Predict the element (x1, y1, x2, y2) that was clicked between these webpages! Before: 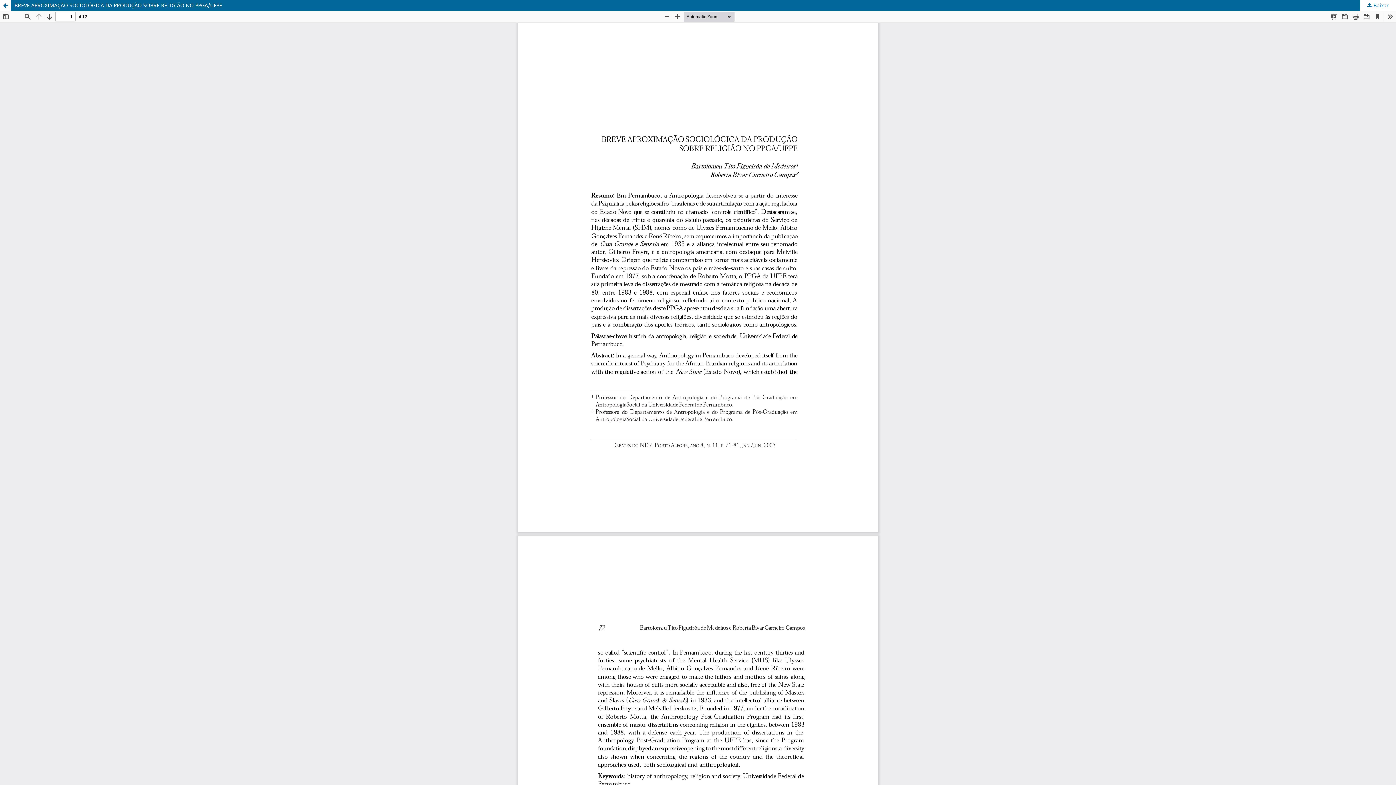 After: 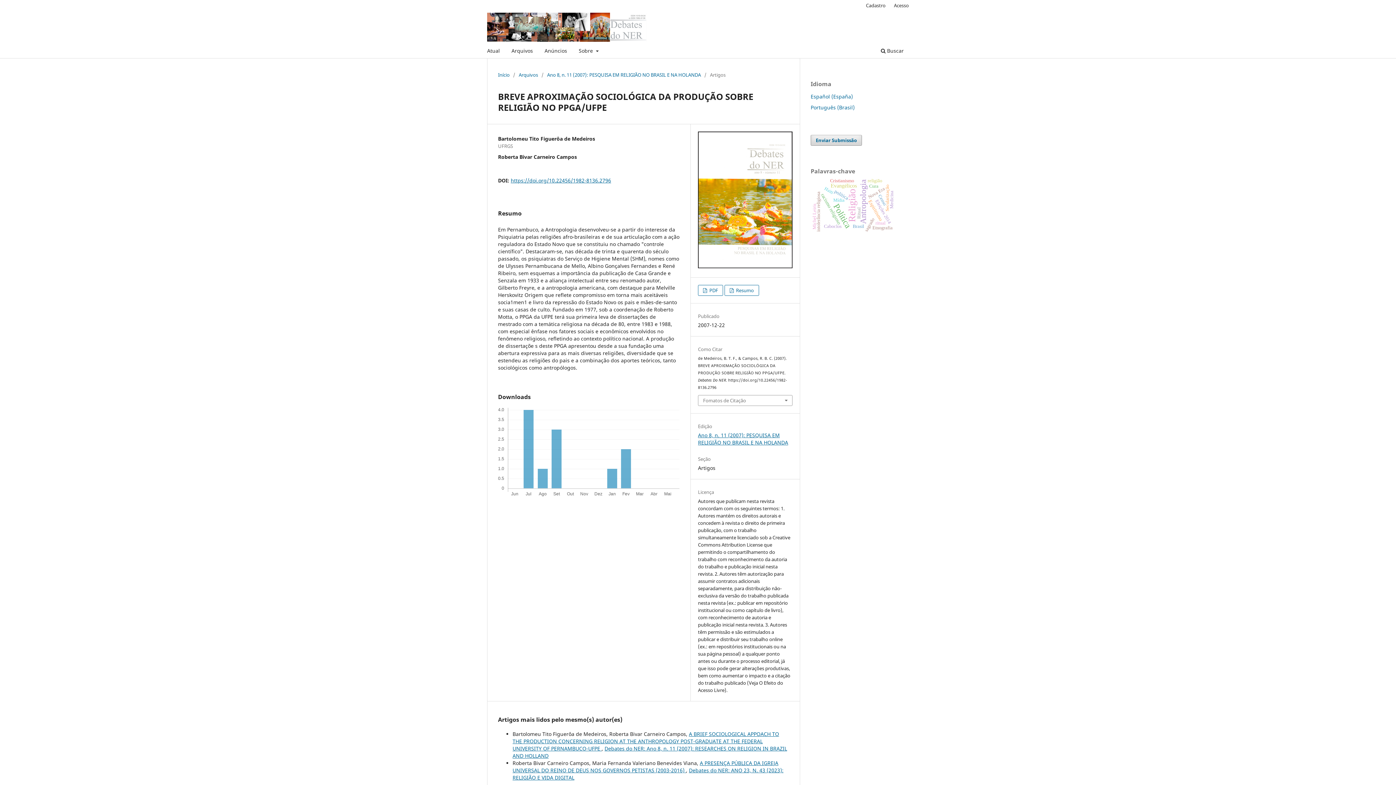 Action: label: BREVE APROXIMAÇÃO SOCIOLÓGICA DA PRODUÇÃO SOBRE RELIGIÃO NO PPGA/UFPE bbox: (0, 0, 1396, 10)